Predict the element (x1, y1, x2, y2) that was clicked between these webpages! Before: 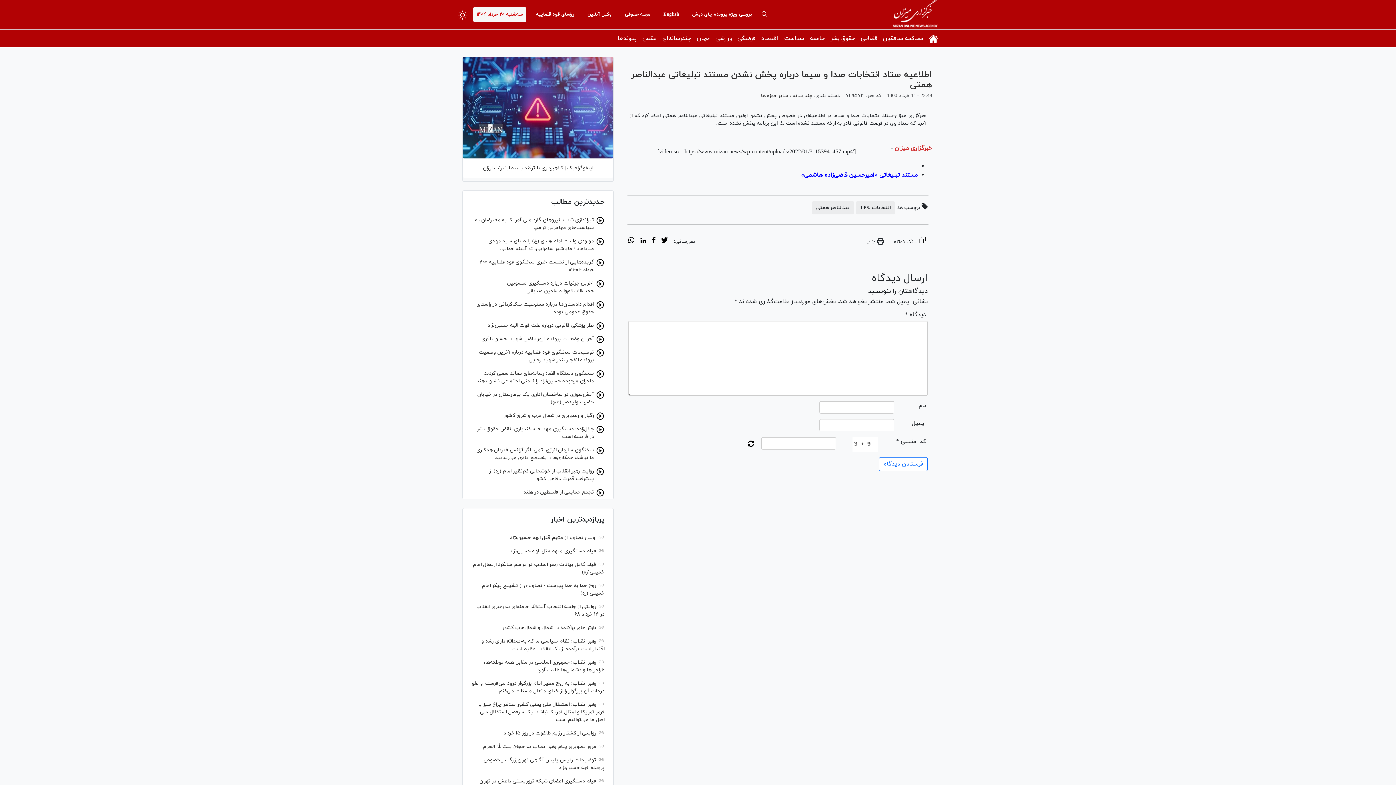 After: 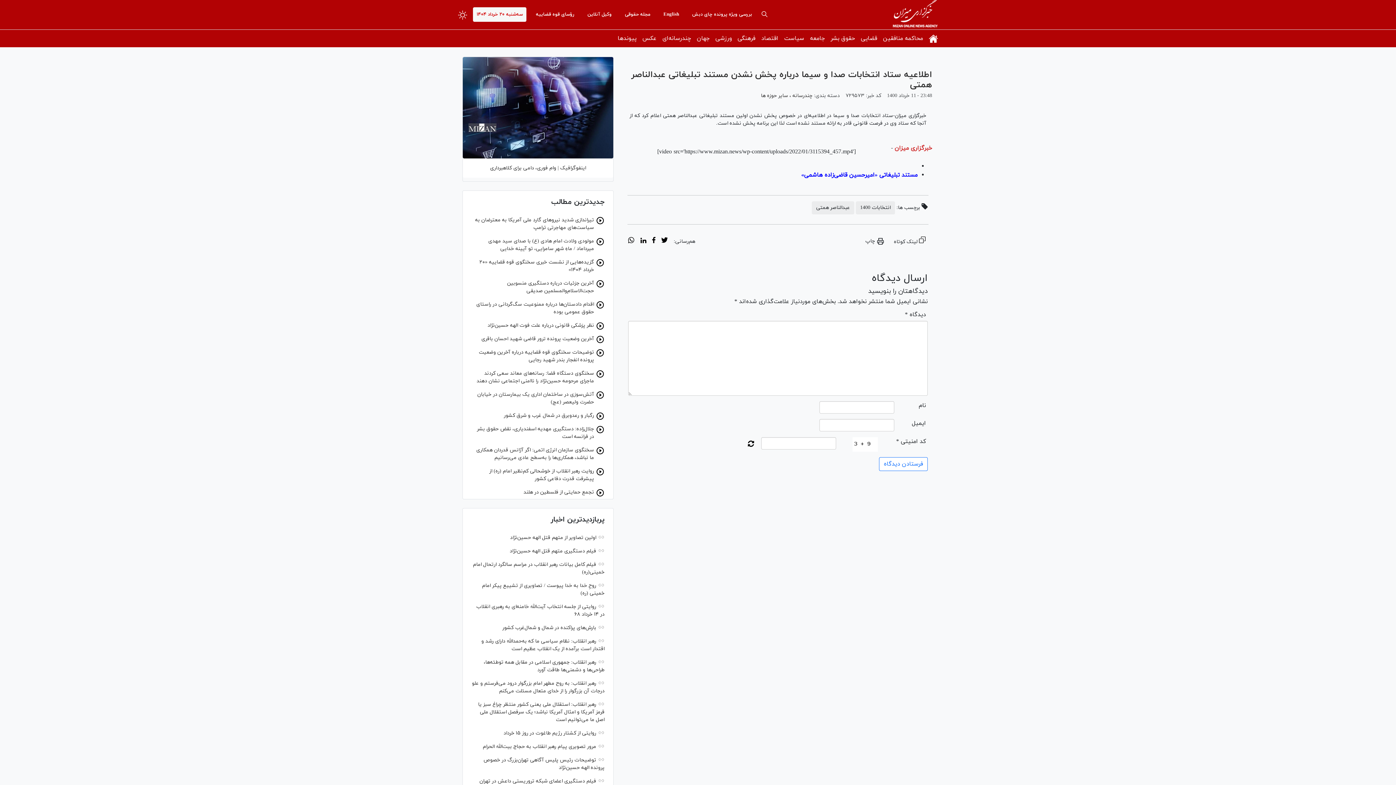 Action: label: چاپ bbox: (865, 237, 884, 245)